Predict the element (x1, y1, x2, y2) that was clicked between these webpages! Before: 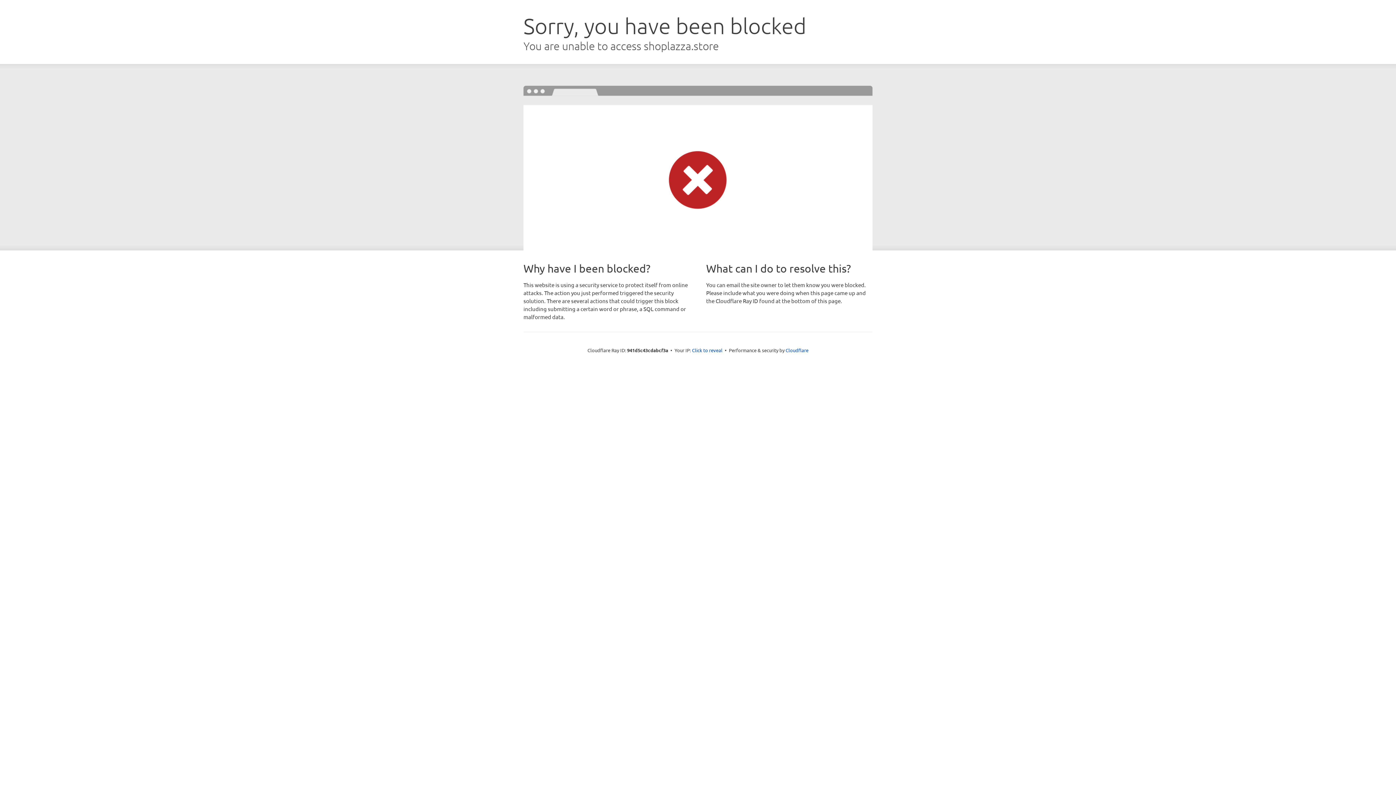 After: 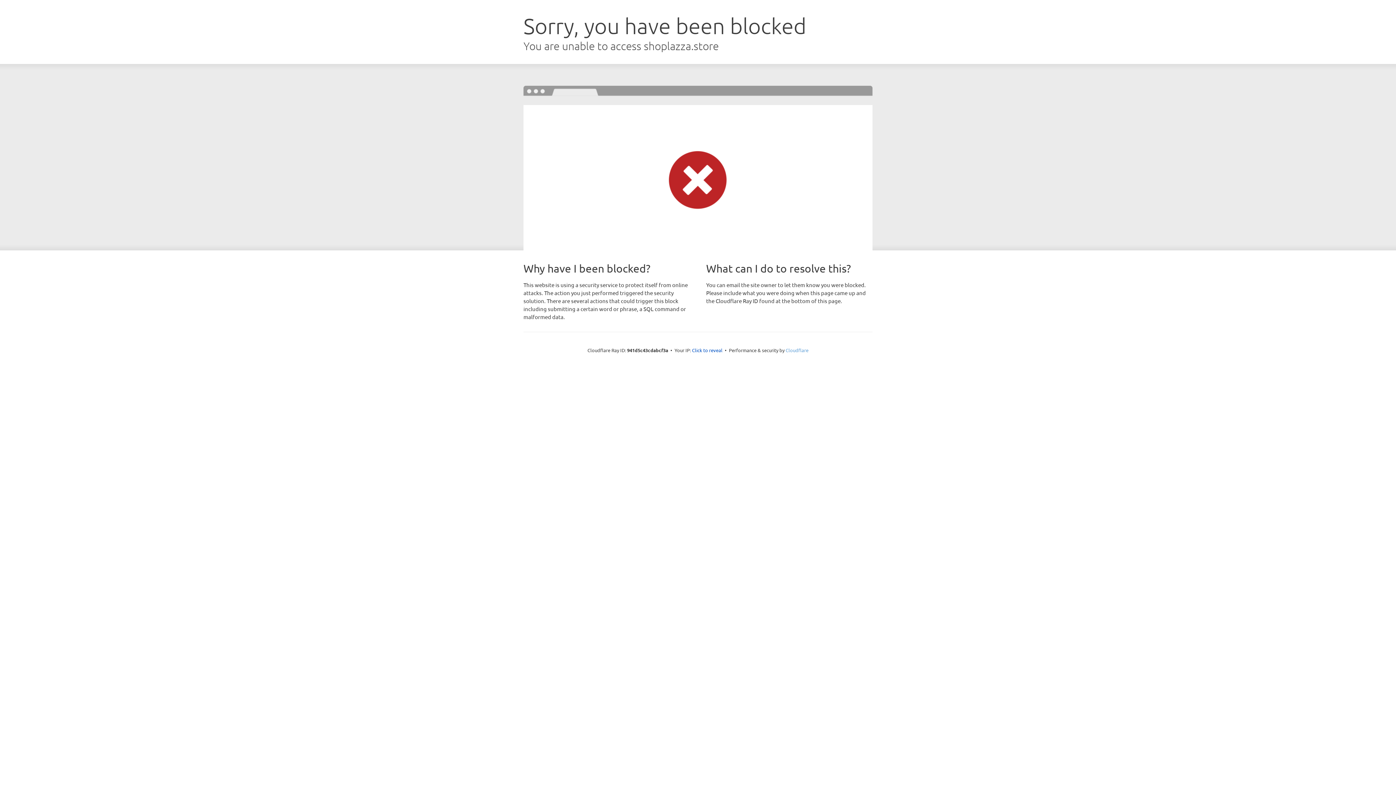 Action: bbox: (785, 347, 808, 353) label: Cloudflare